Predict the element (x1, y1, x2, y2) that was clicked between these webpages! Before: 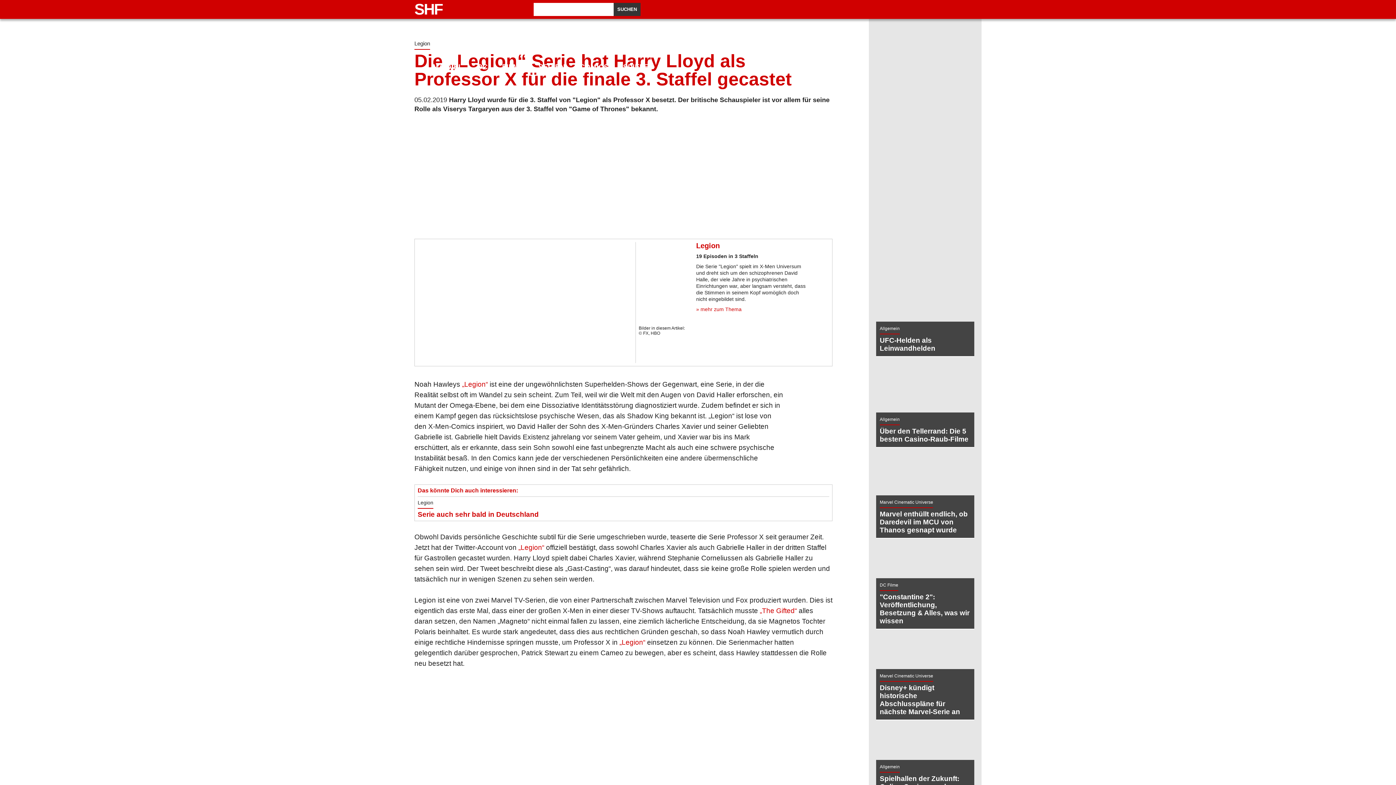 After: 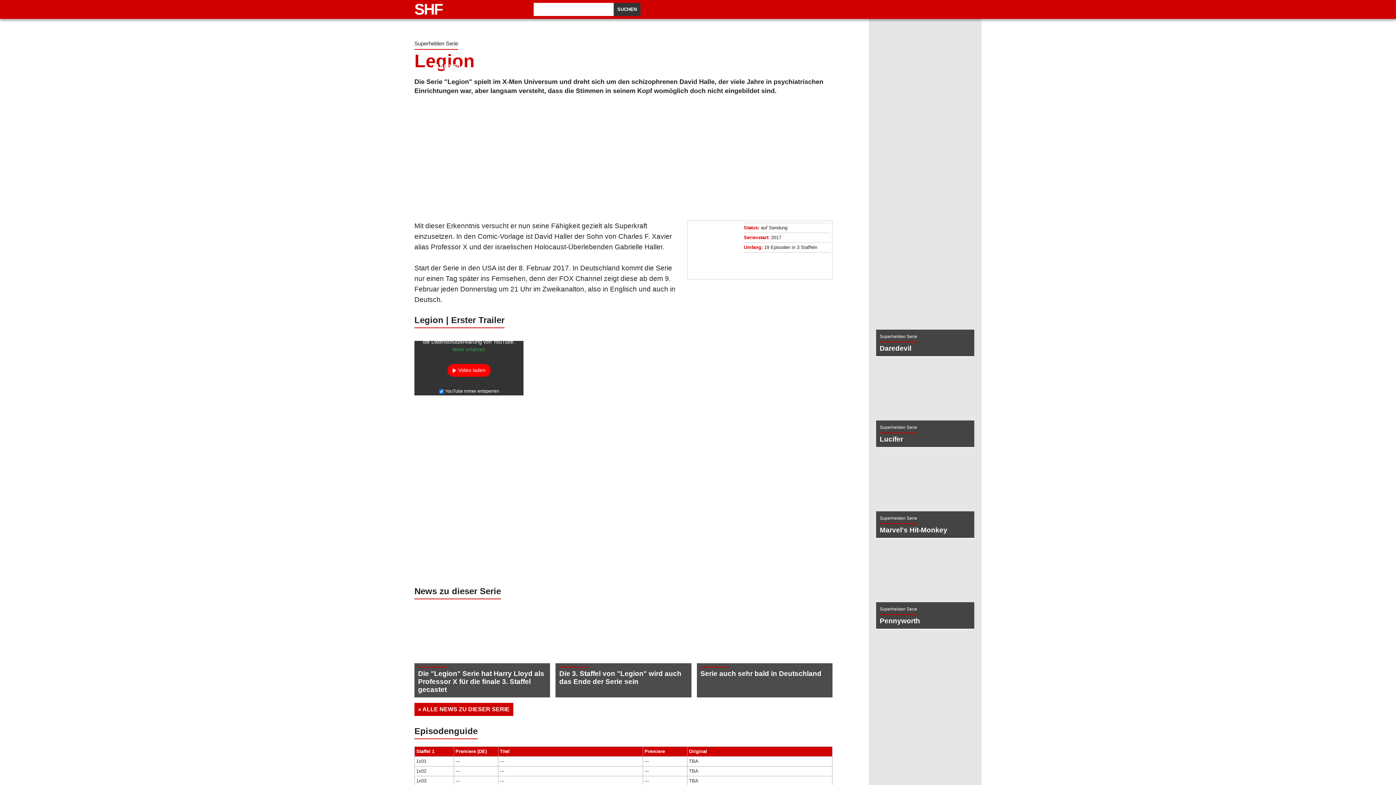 Action: bbox: (638, 278, 693, 285)